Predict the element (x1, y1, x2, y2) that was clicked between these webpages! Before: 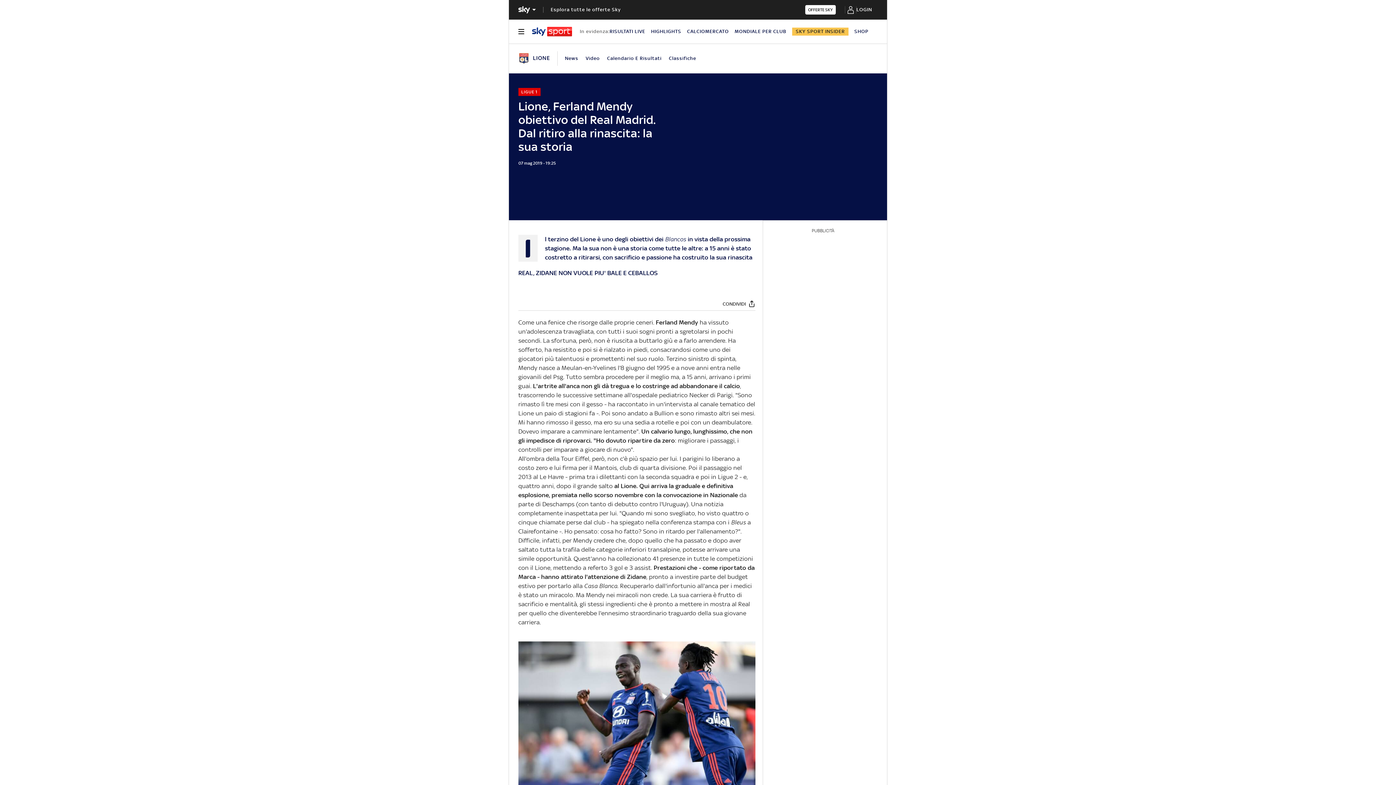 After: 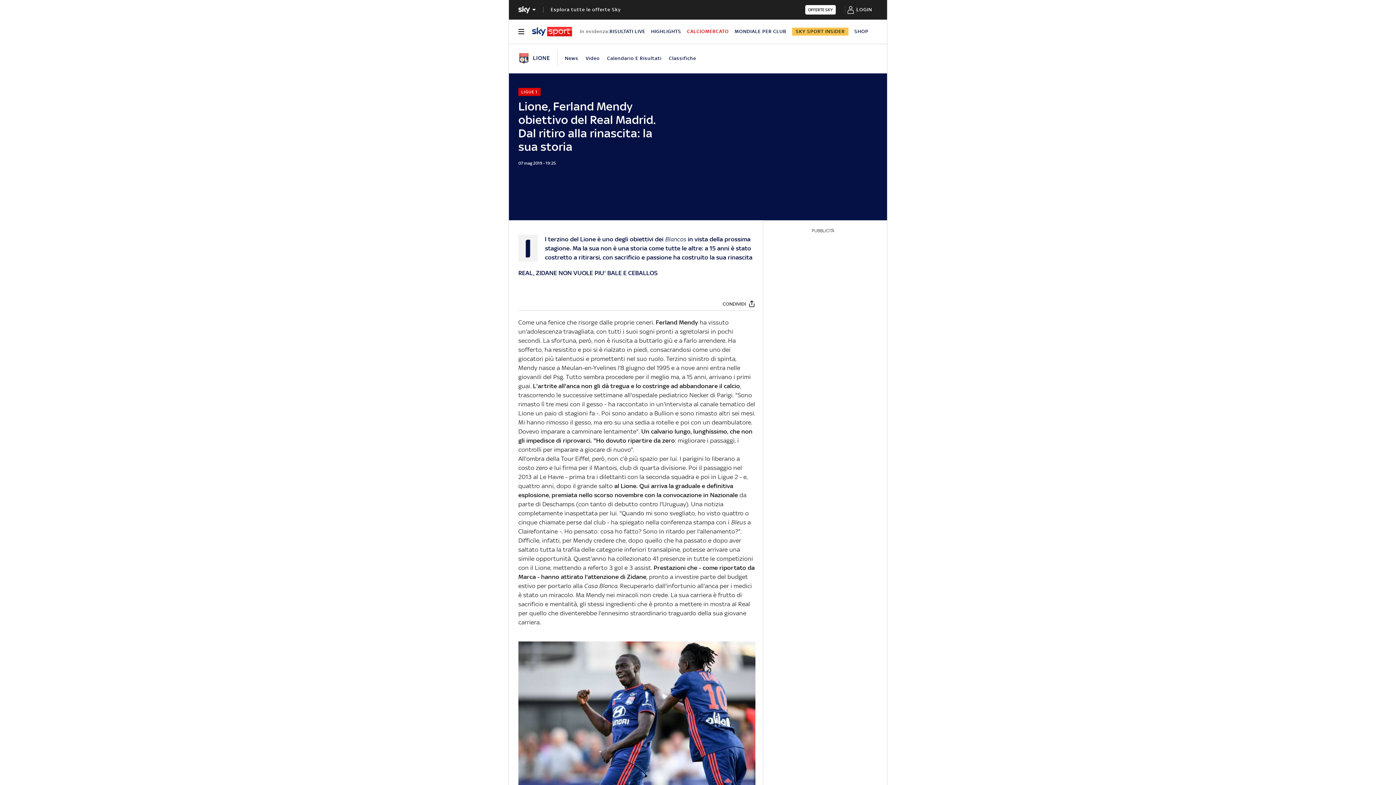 Action: label: CALCIOMERCATO bbox: (687, 28, 729, 34)